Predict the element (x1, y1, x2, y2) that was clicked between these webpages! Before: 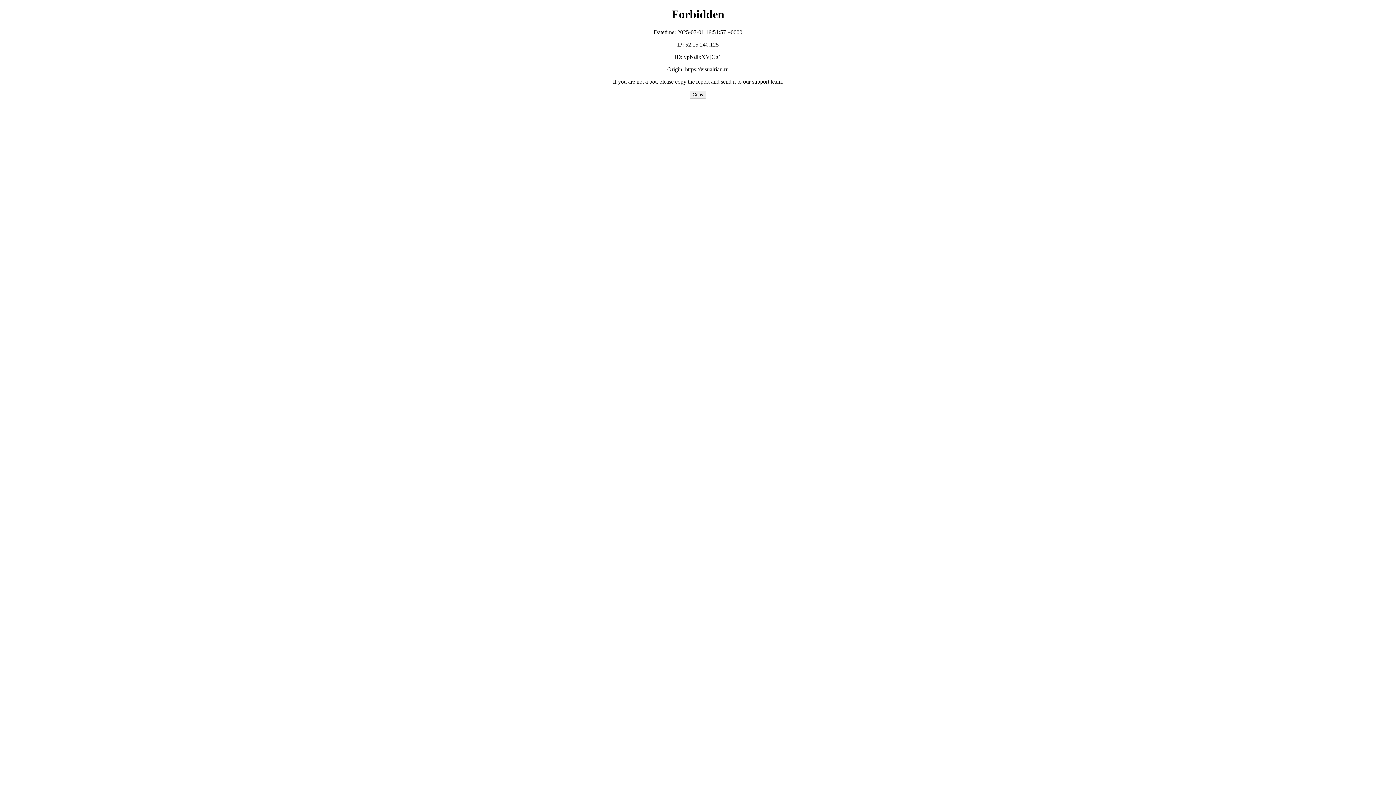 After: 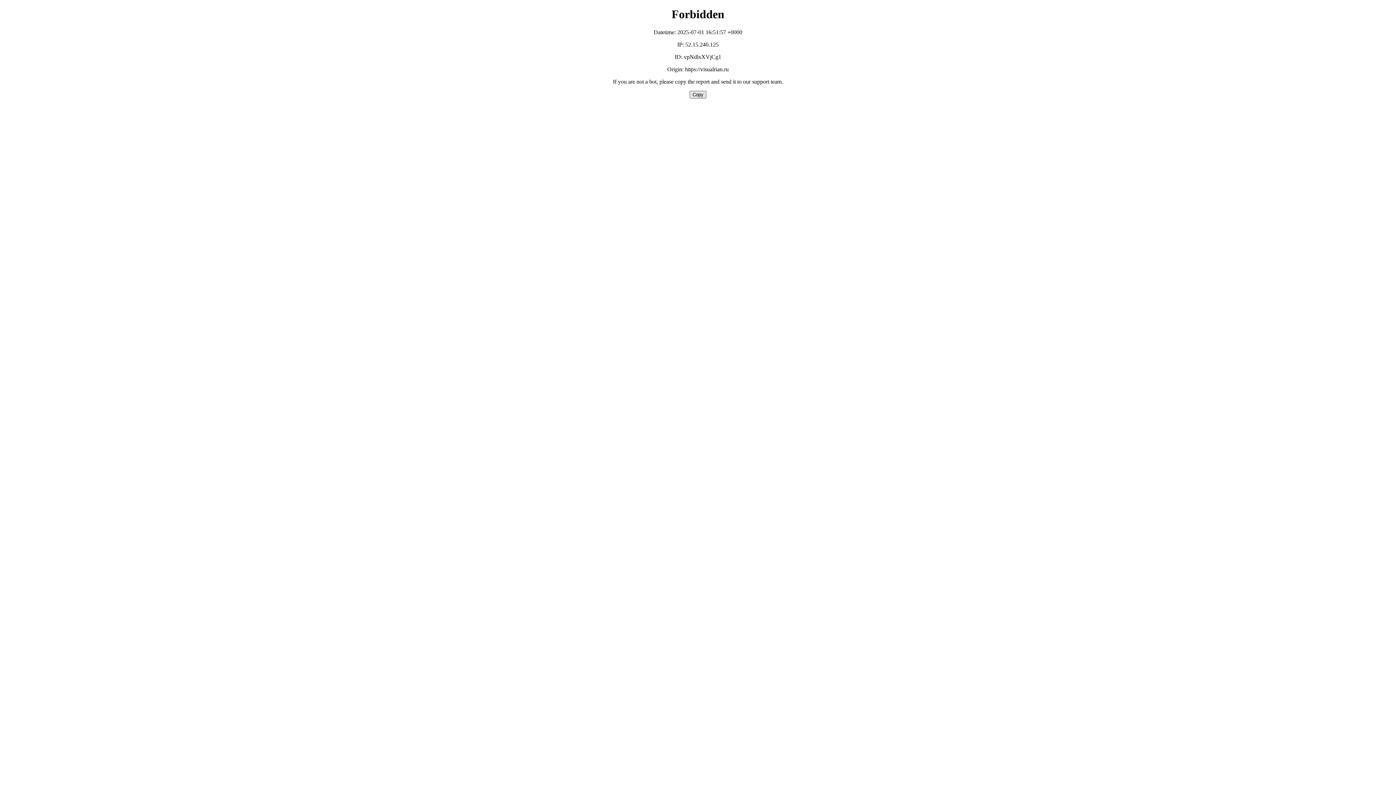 Action: bbox: (689, 90, 706, 98) label: Copy